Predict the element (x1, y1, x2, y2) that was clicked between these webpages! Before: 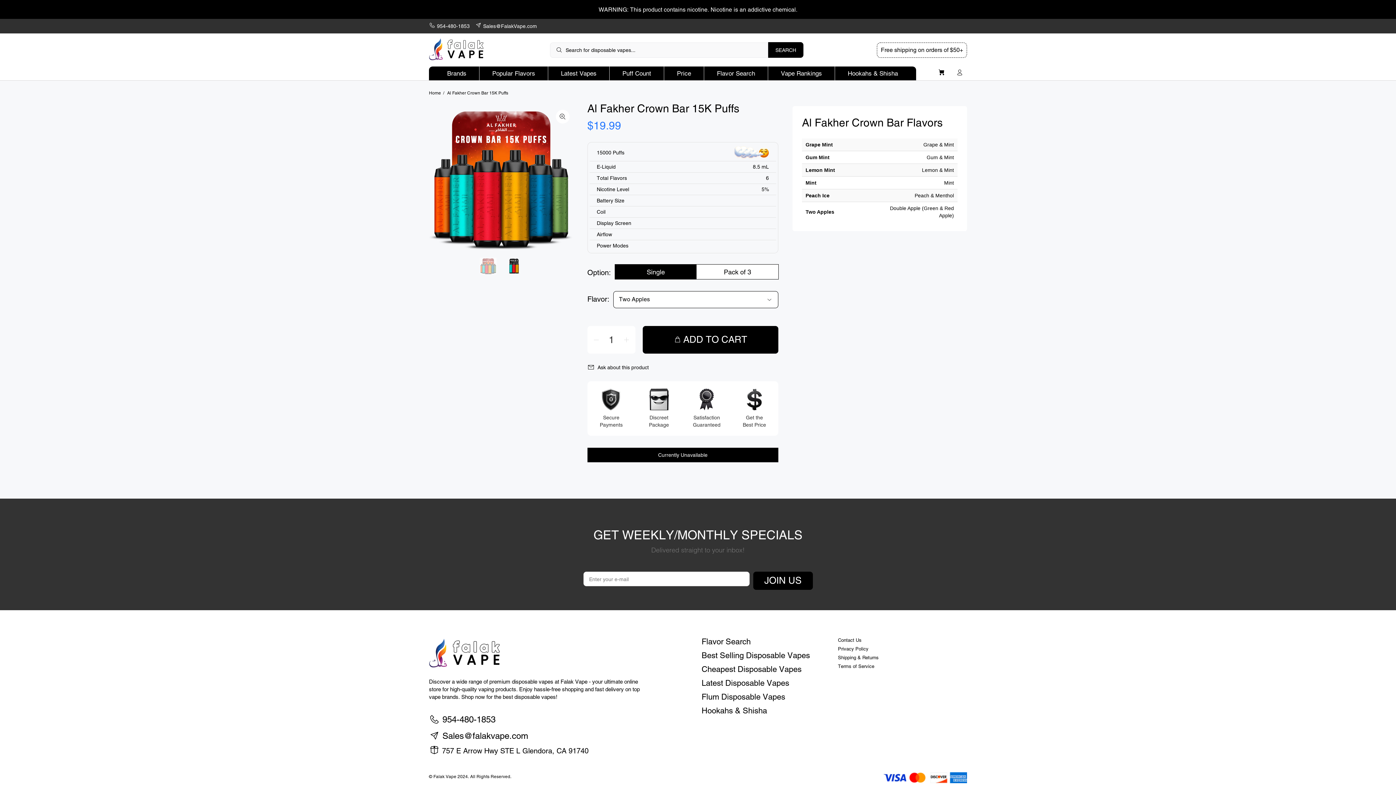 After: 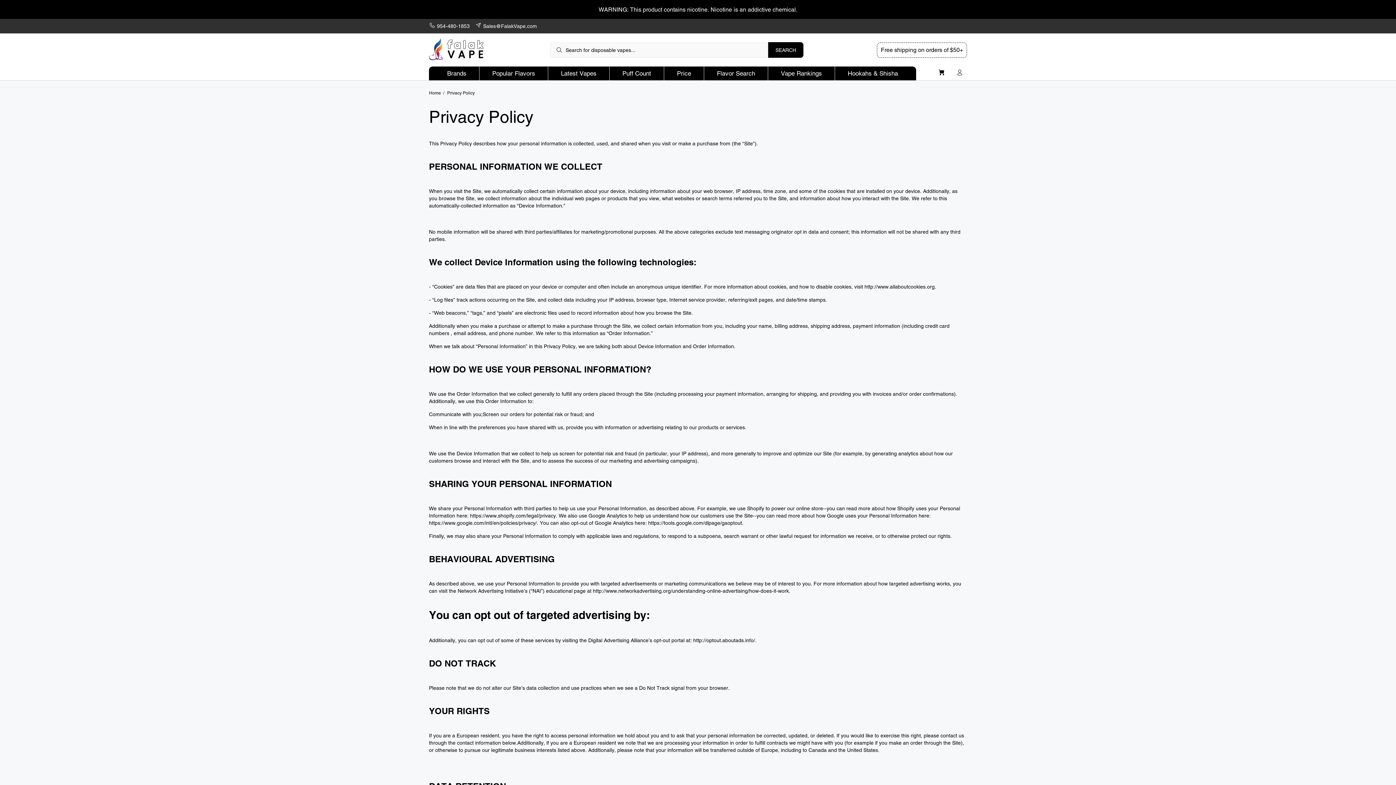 Action: bbox: (838, 645, 868, 653) label: Privacy Policy